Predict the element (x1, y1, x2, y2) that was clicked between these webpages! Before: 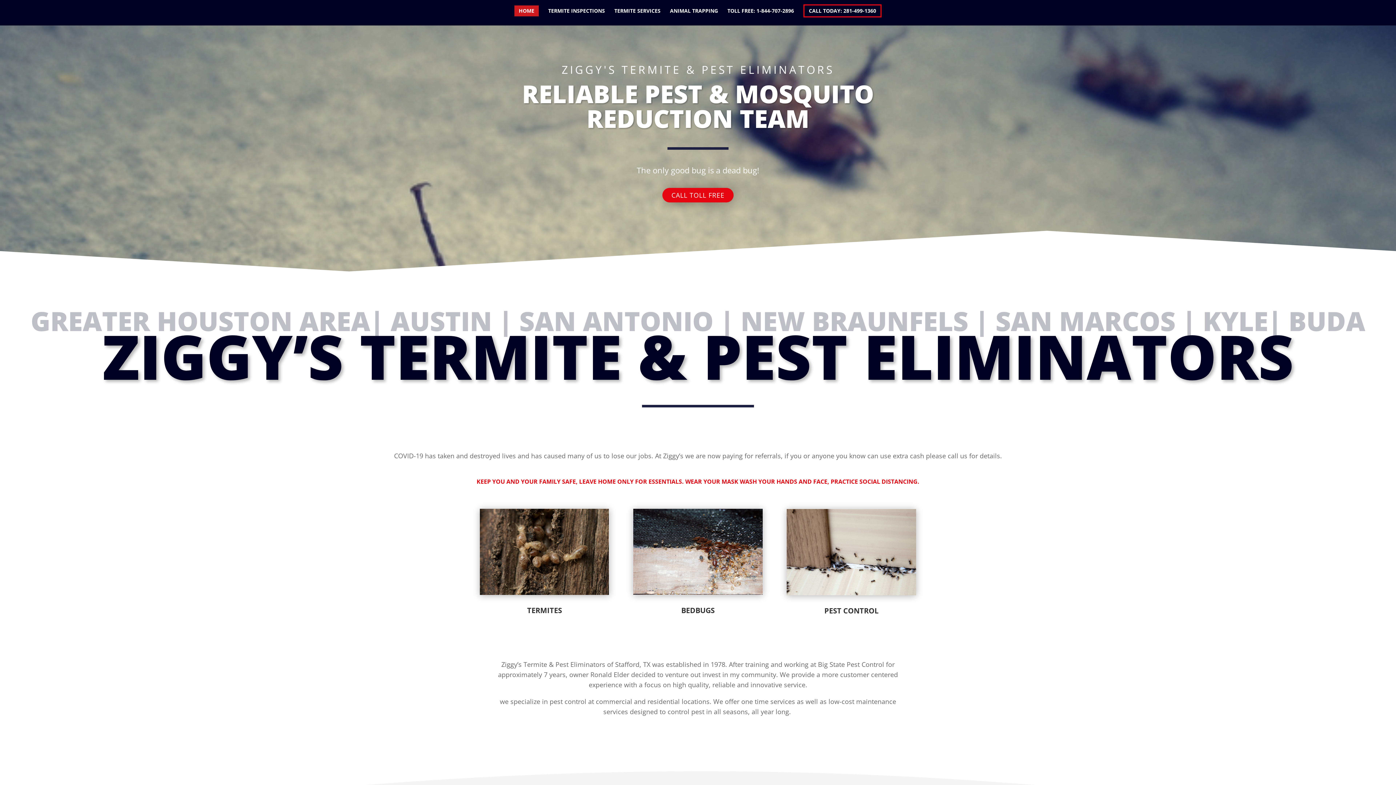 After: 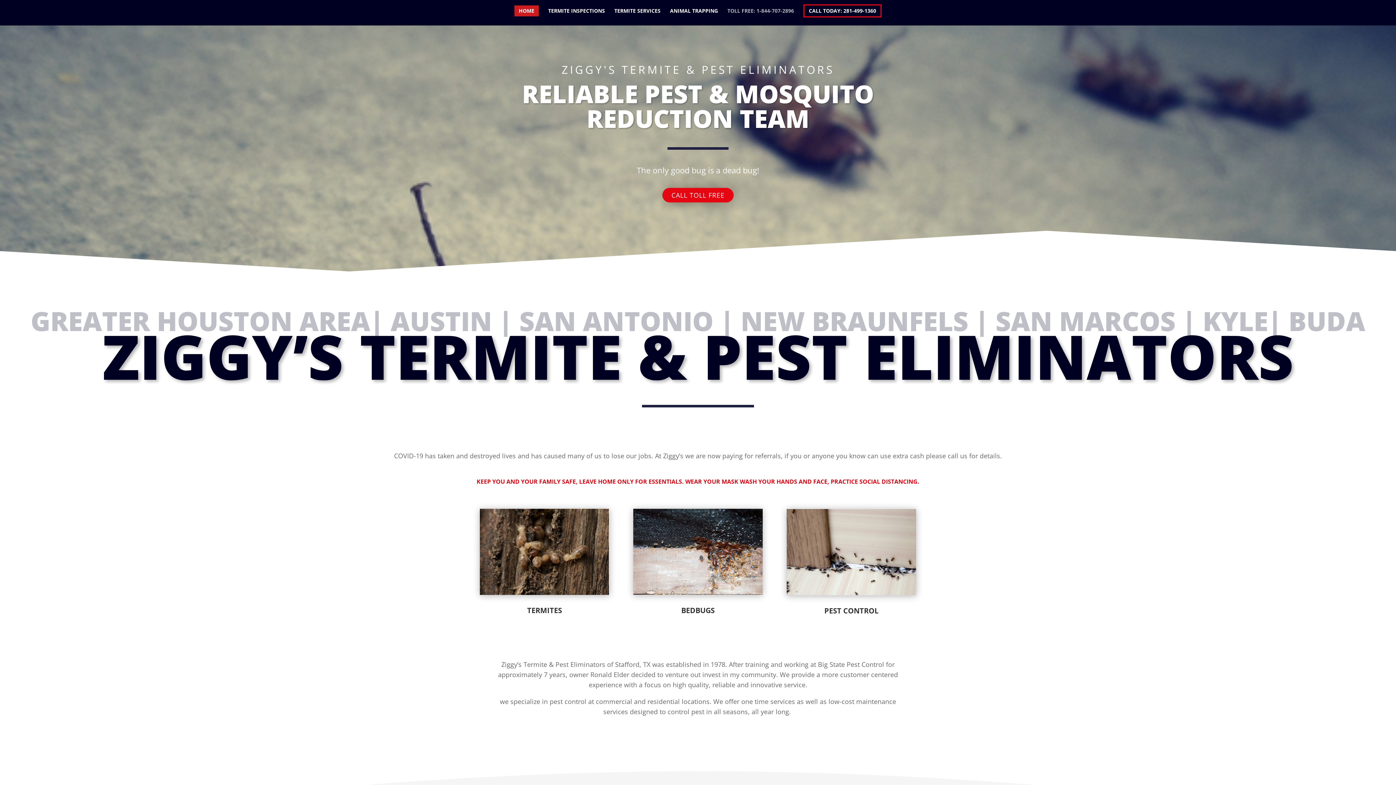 Action: bbox: (727, 8, 794, 23) label: TOLL FREE: 1-844-707-2896